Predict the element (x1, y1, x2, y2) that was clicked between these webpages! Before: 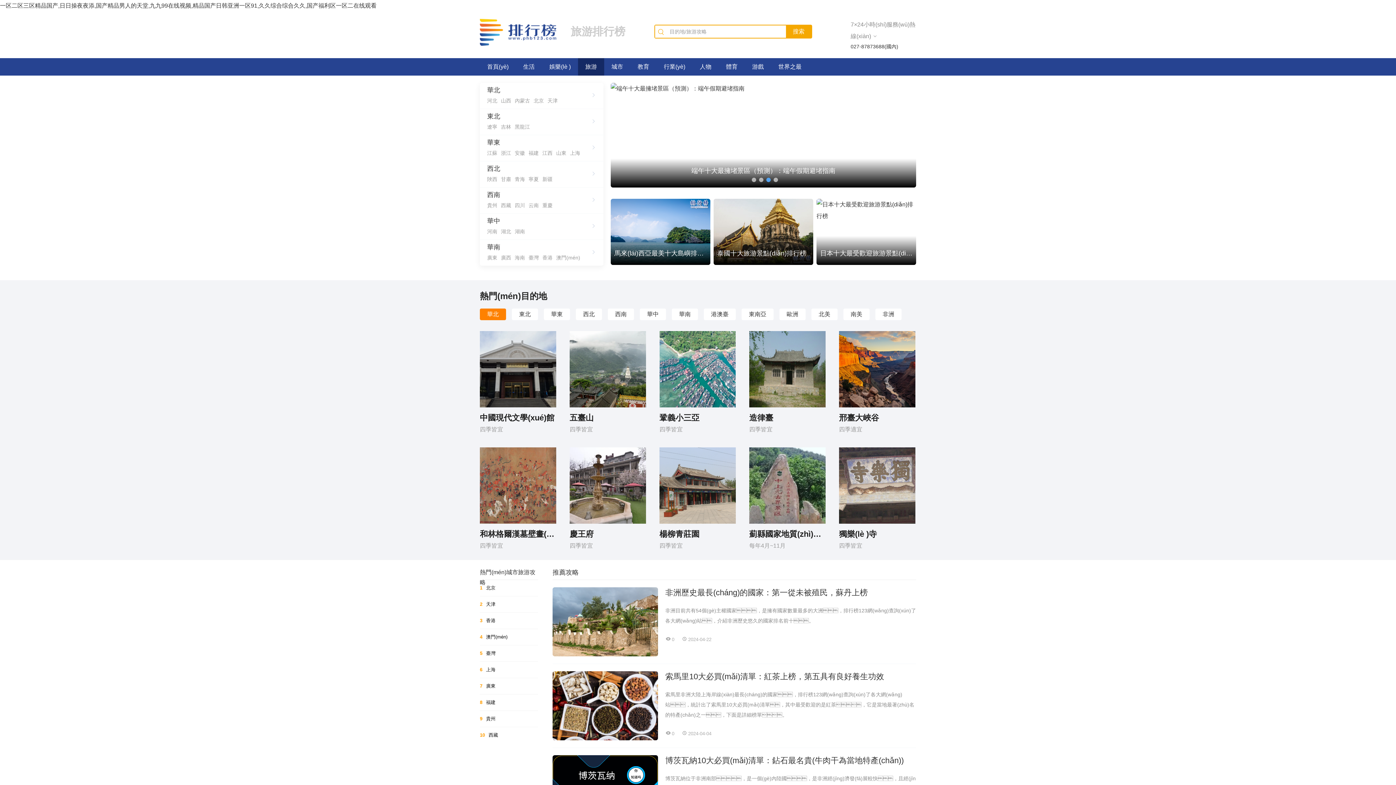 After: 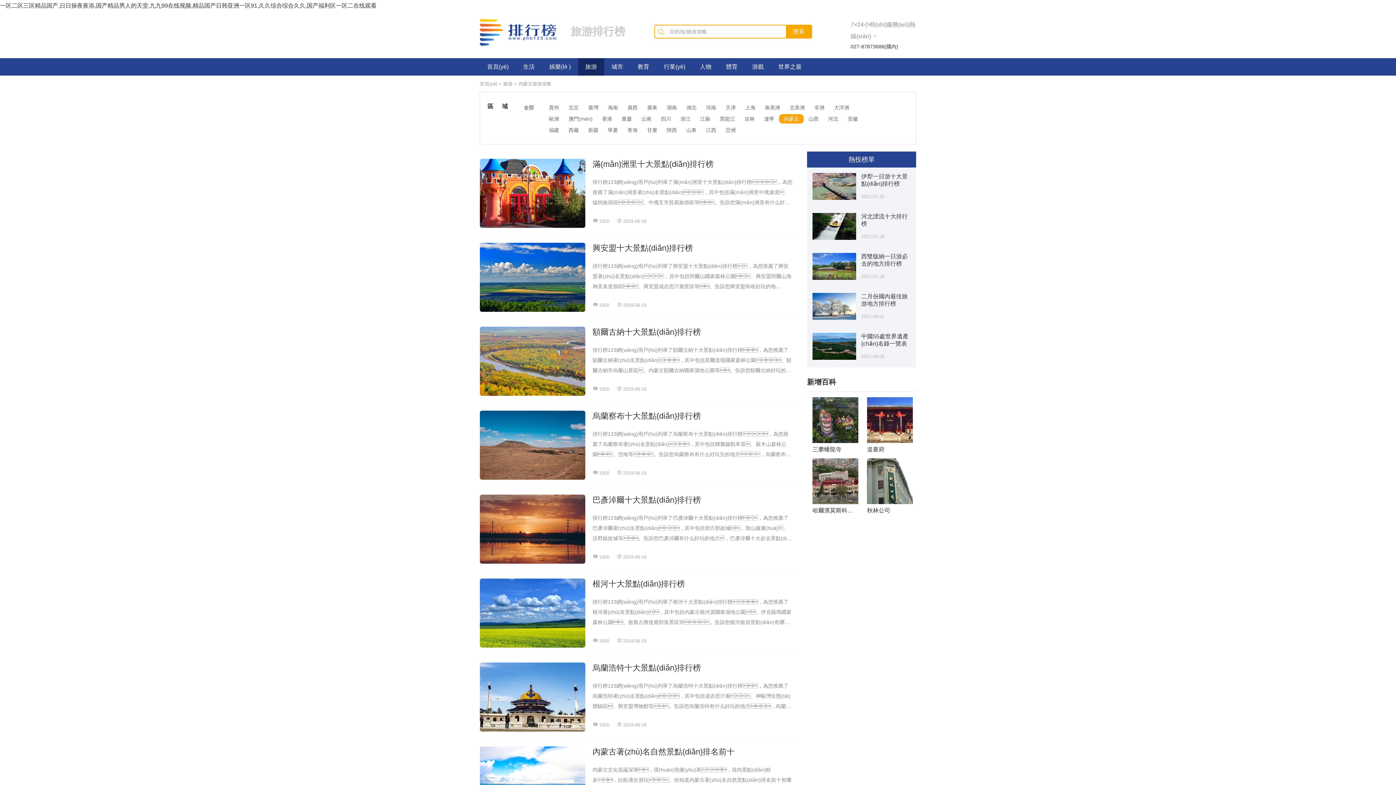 Action: label: 內蒙古 bbox: (514, 95, 530, 105)